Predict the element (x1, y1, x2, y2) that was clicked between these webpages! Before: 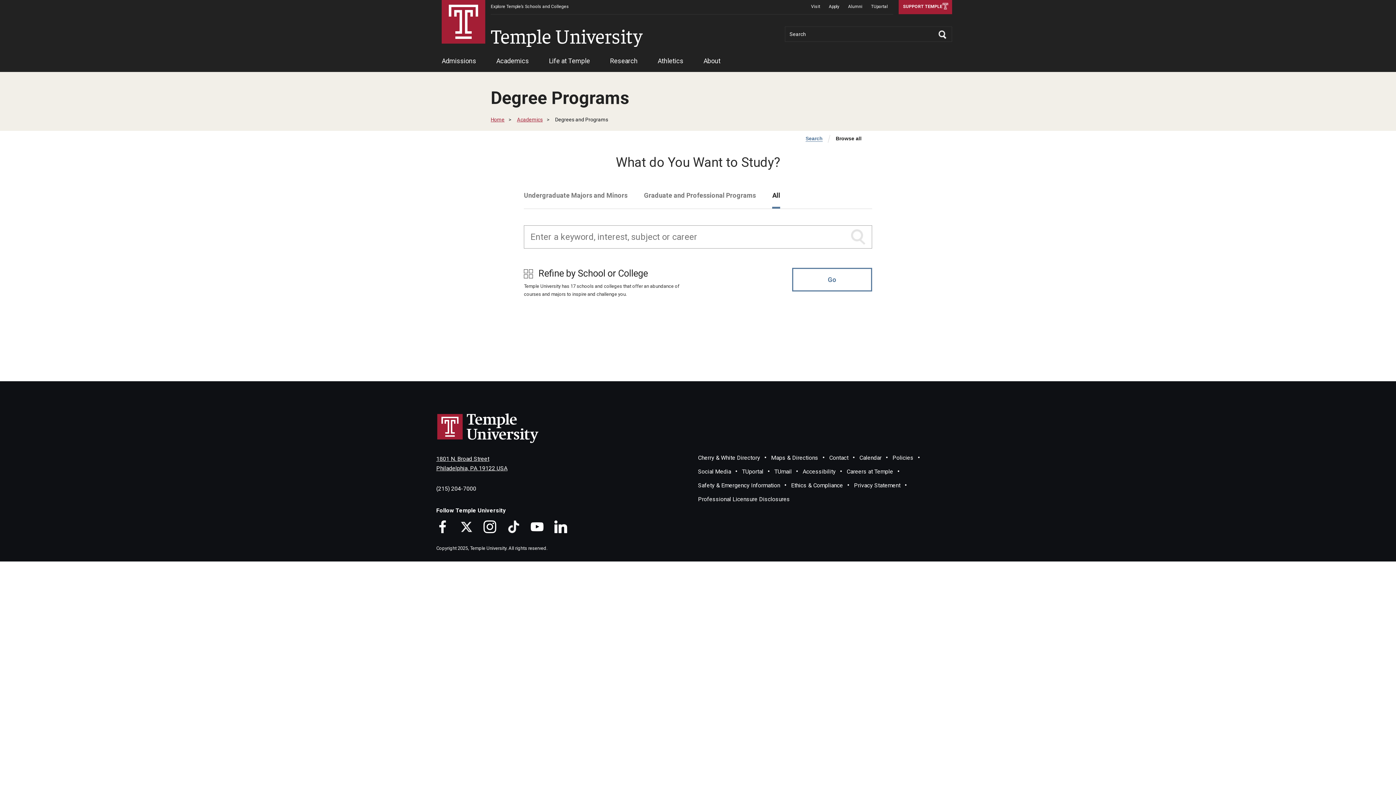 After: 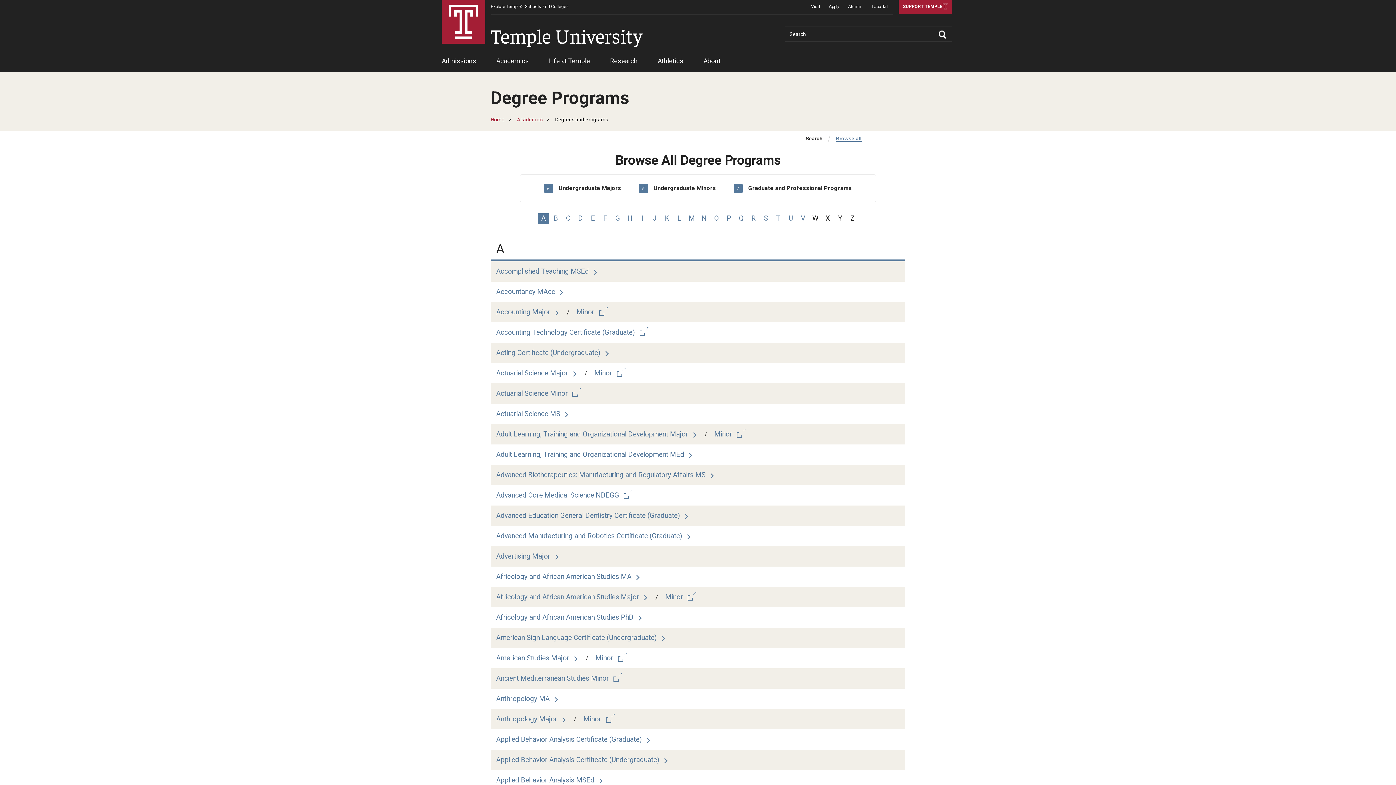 Action: bbox: (836, 135, 861, 141) label: Browse all